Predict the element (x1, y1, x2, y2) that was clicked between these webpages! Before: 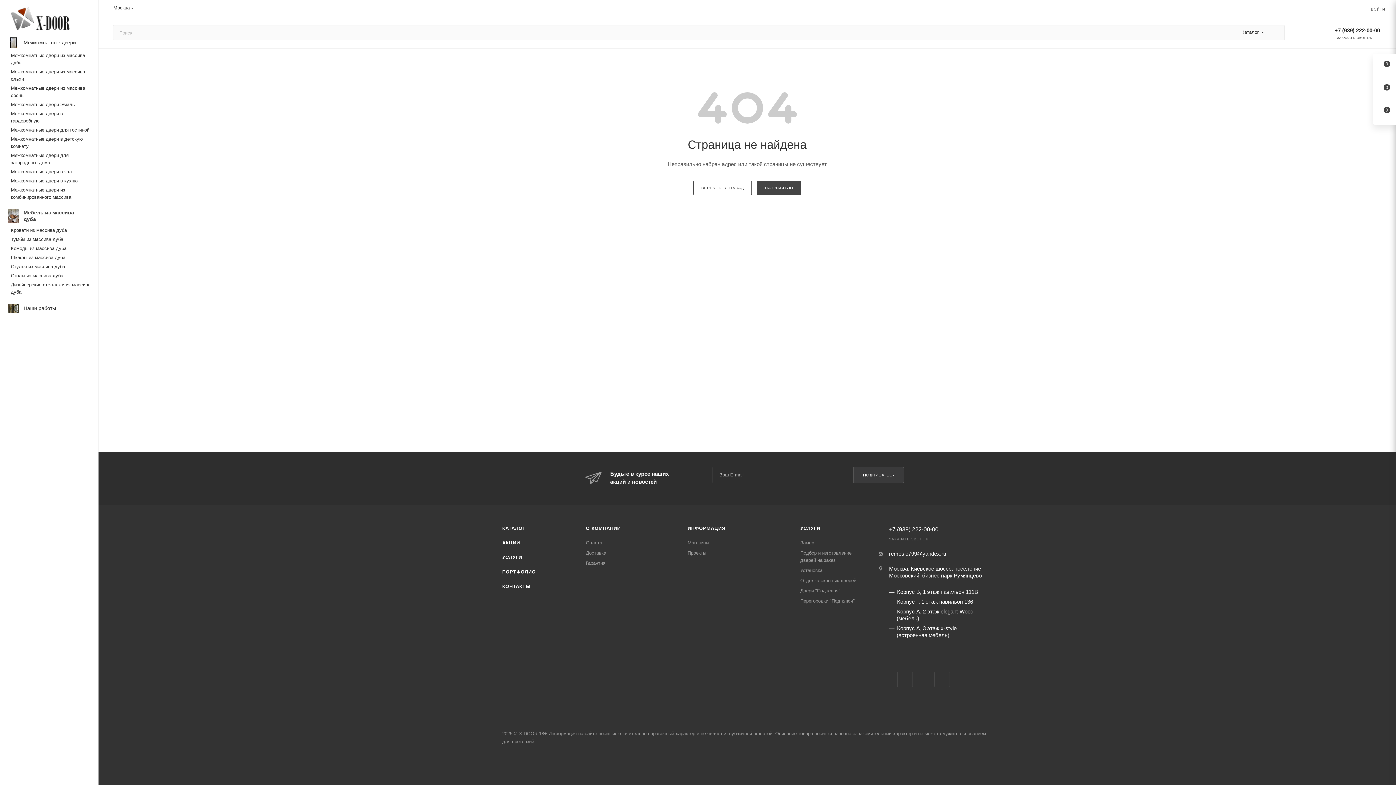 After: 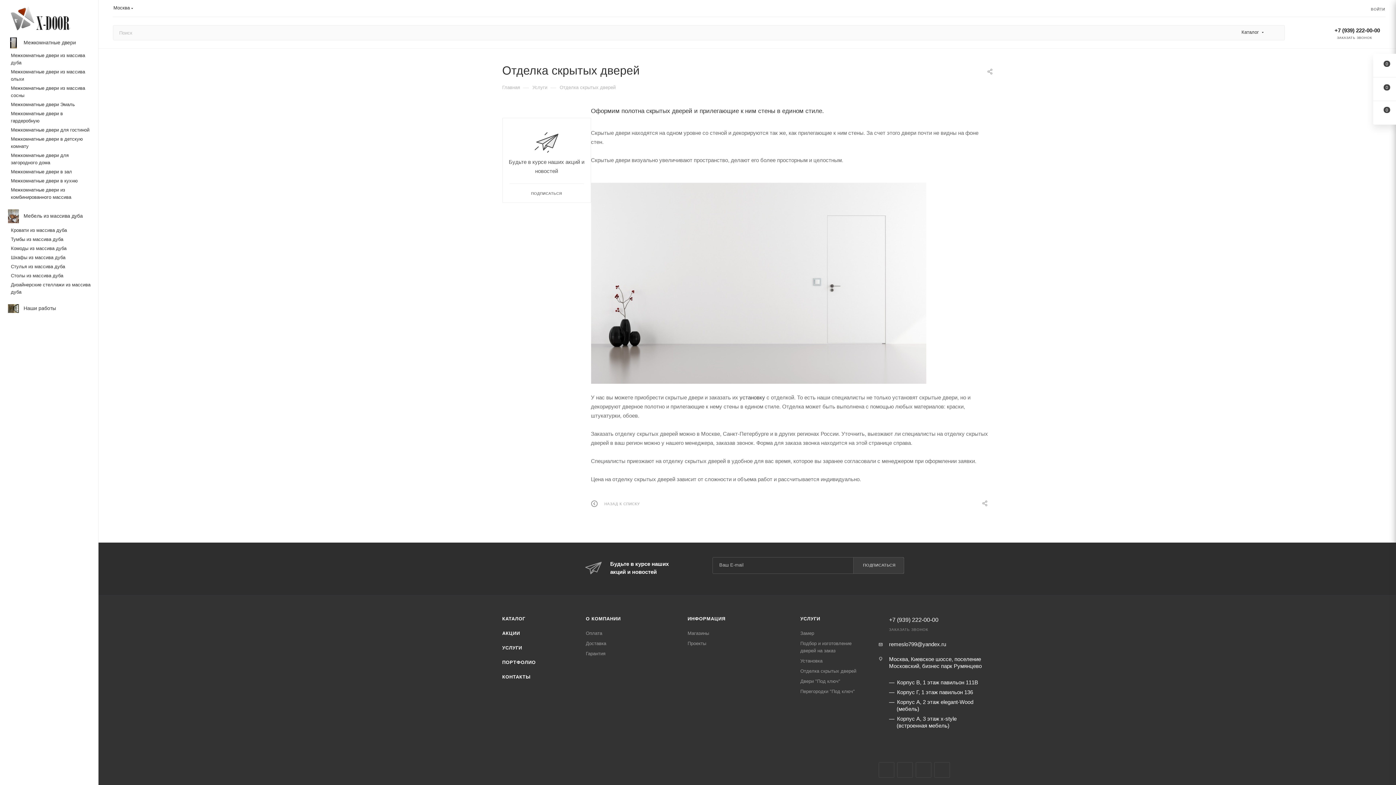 Action: bbox: (800, 578, 856, 583) label: Отделка скрытых дверей